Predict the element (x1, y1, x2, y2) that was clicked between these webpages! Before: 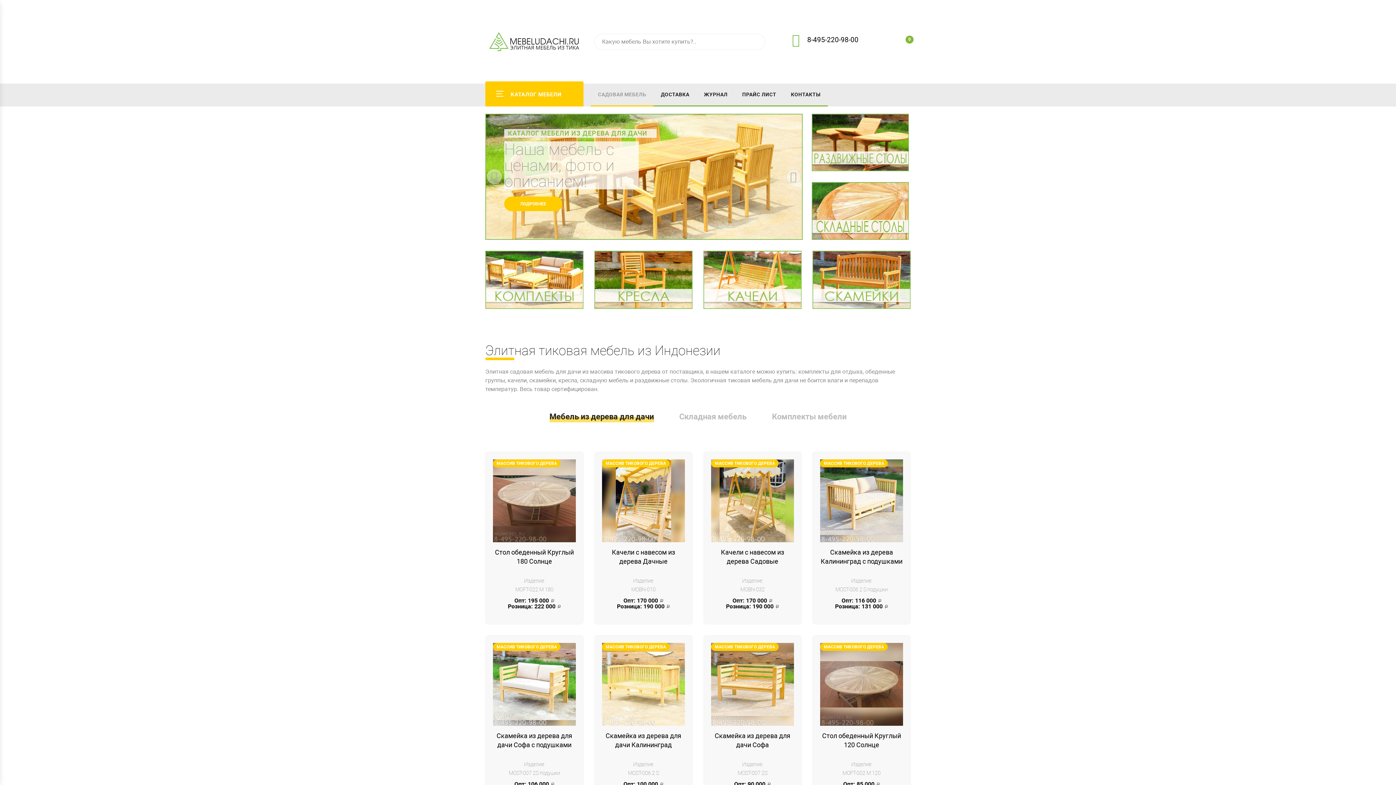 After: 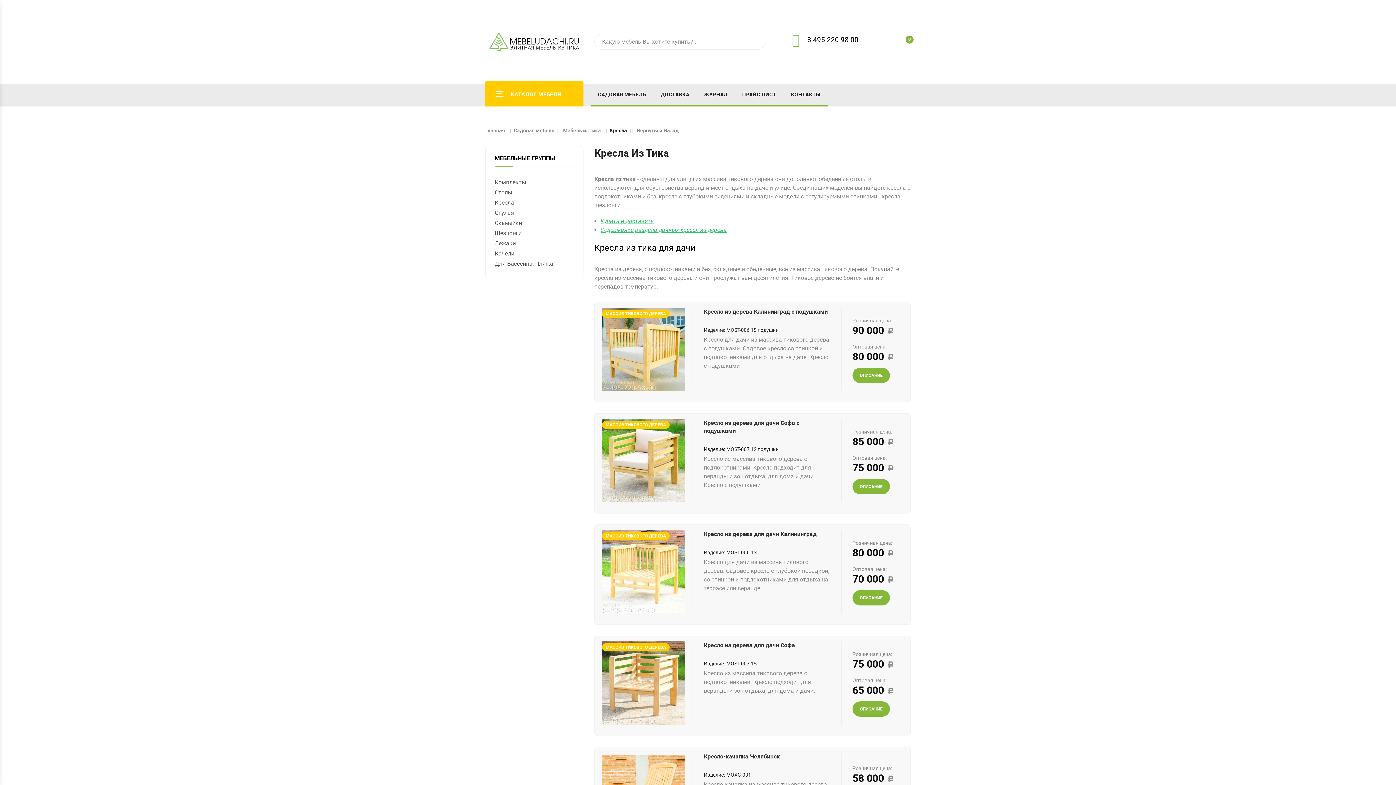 Action: bbox: (594, 275, 692, 282)